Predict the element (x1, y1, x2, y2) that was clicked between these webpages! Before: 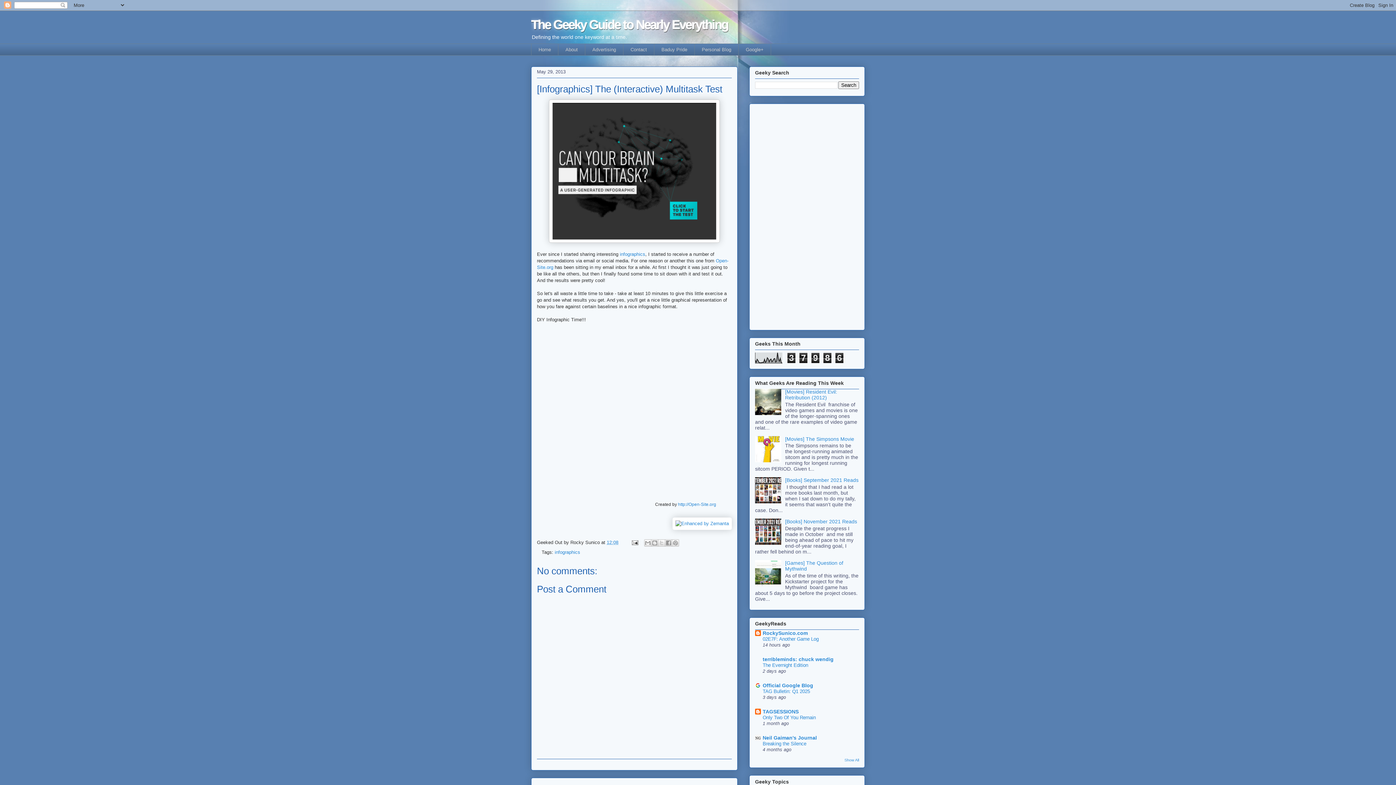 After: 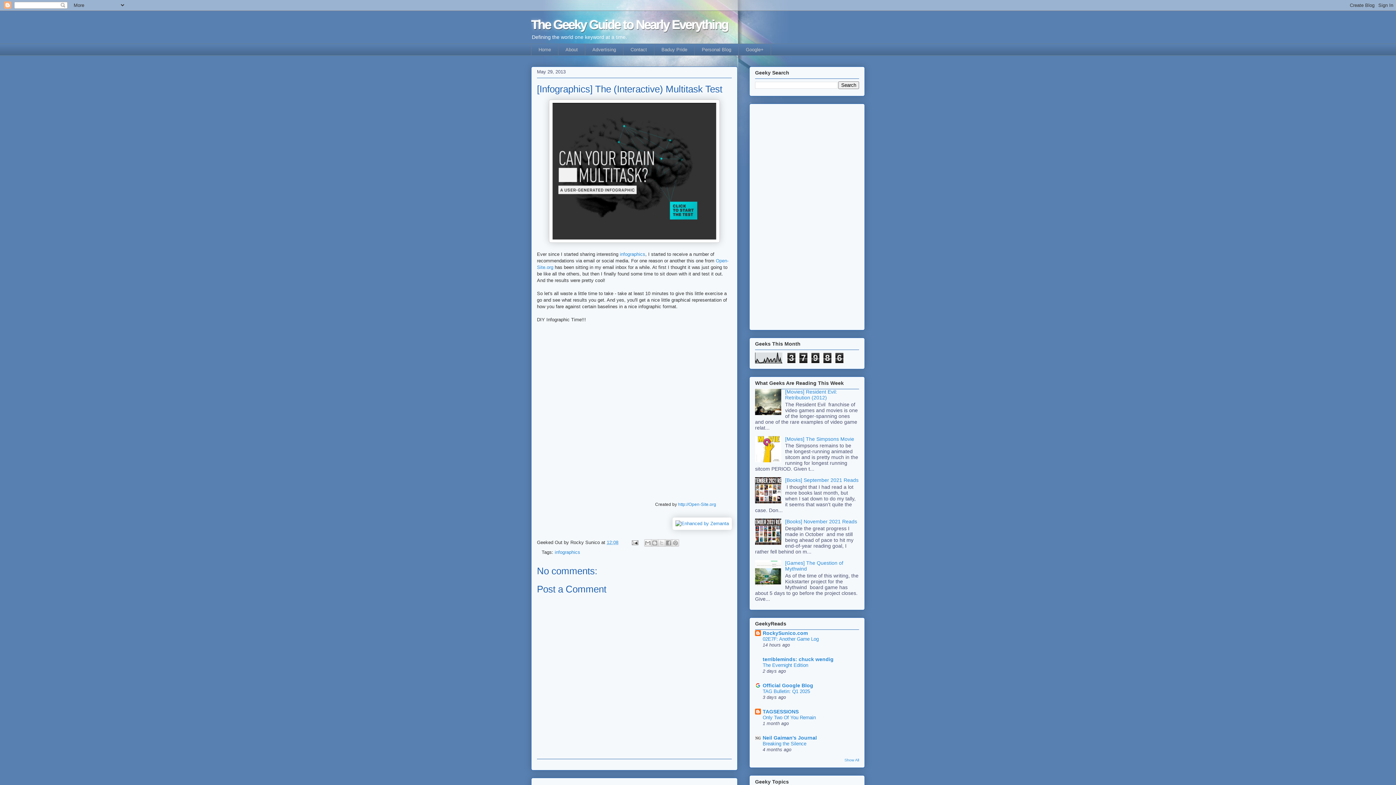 Action: bbox: (755, 457, 783, 463)